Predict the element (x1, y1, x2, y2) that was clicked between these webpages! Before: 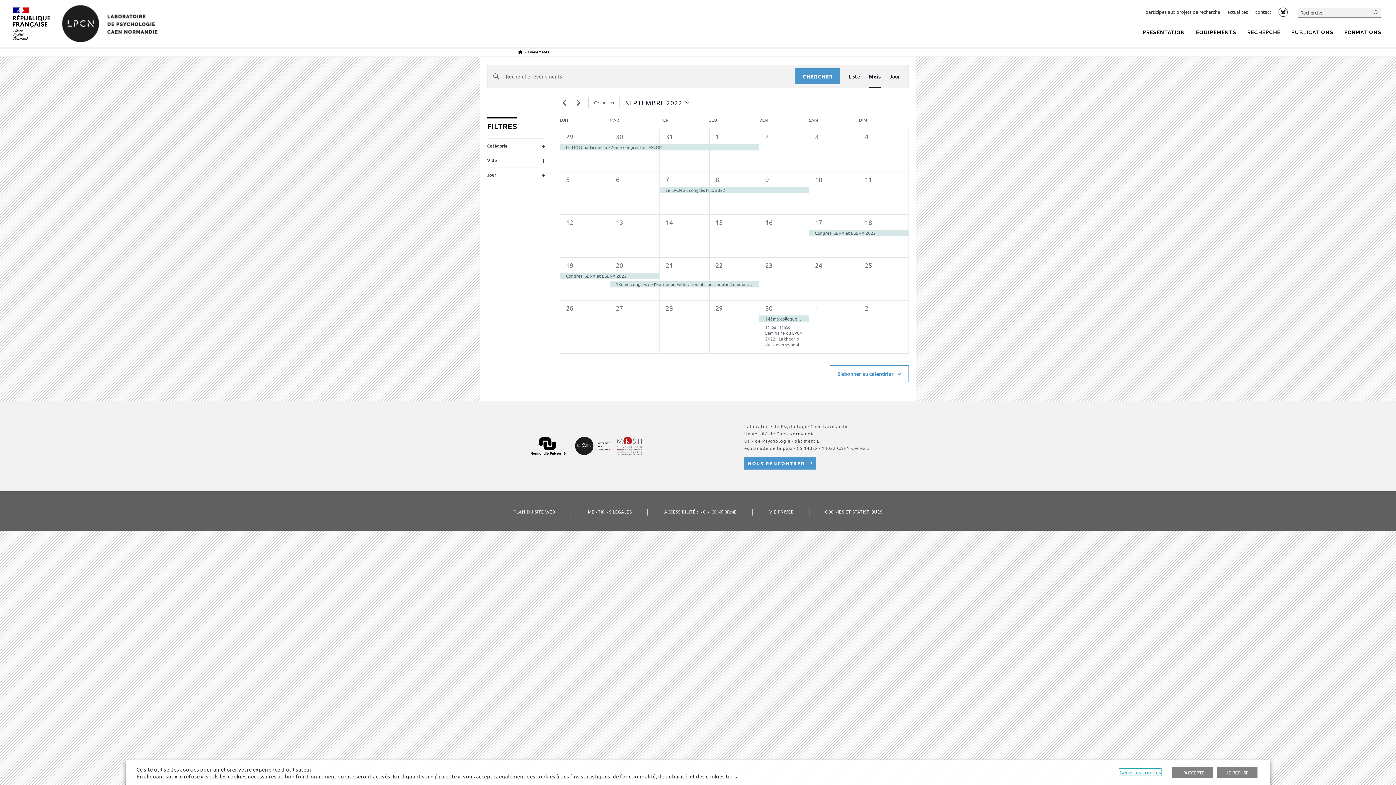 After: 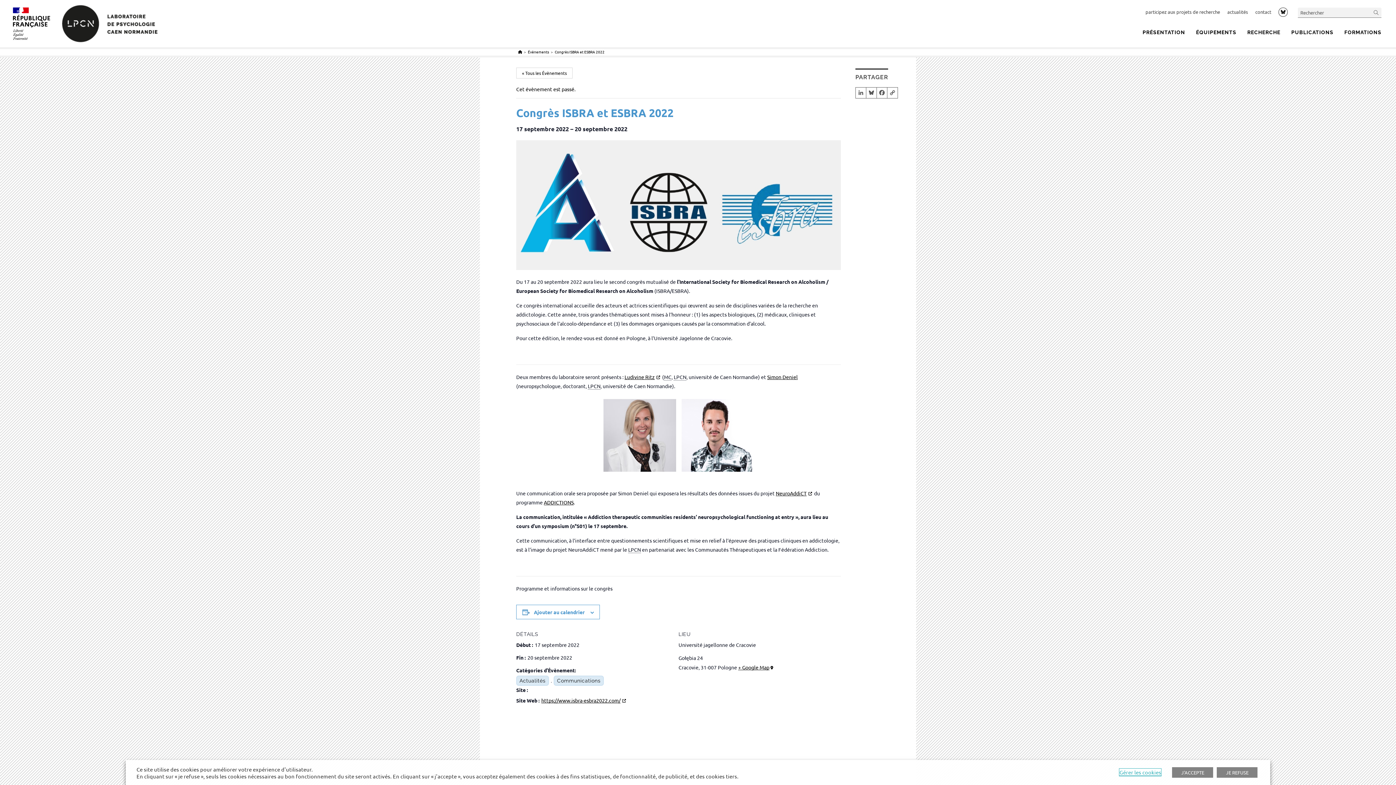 Action: bbox: (560, 272, 609, 279) label: Congrès ISBRA et ESBRA 2022